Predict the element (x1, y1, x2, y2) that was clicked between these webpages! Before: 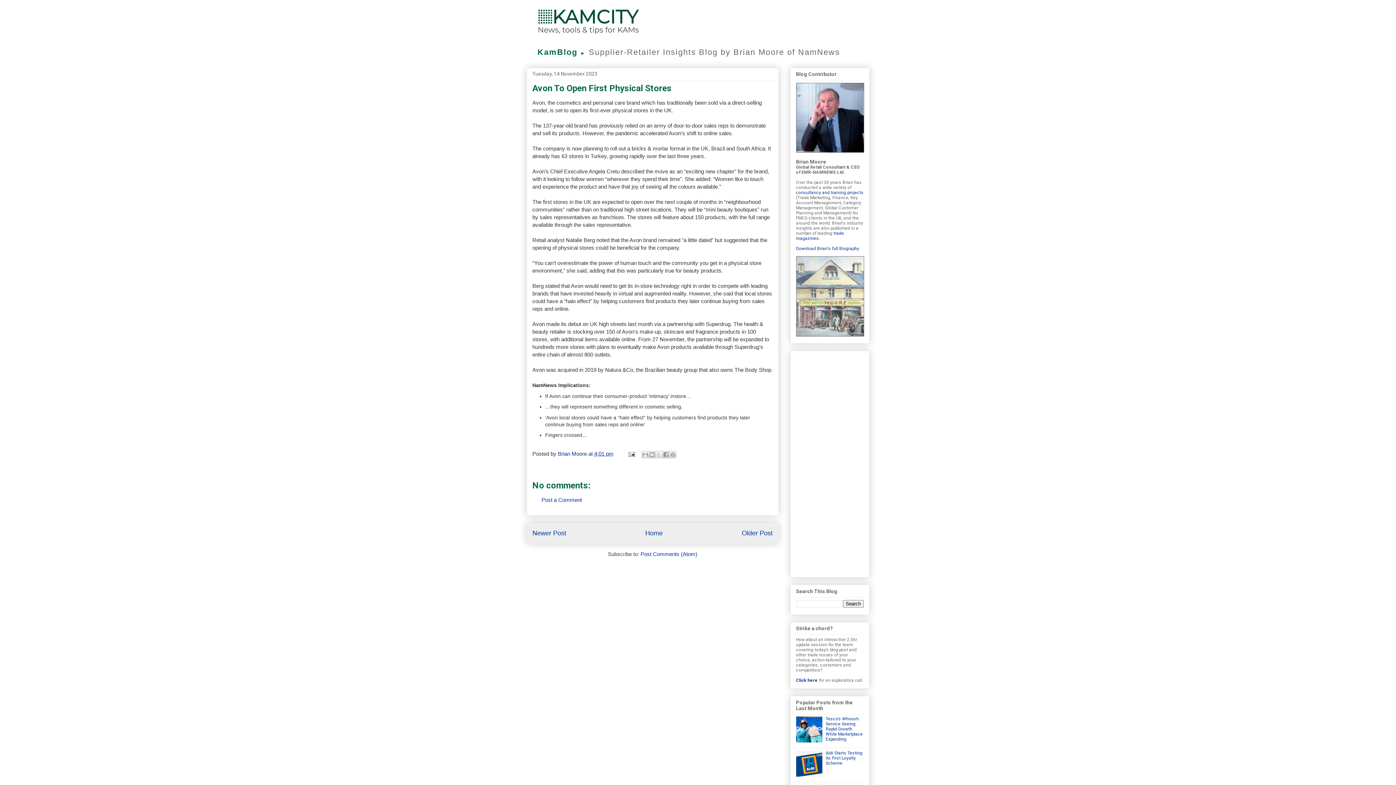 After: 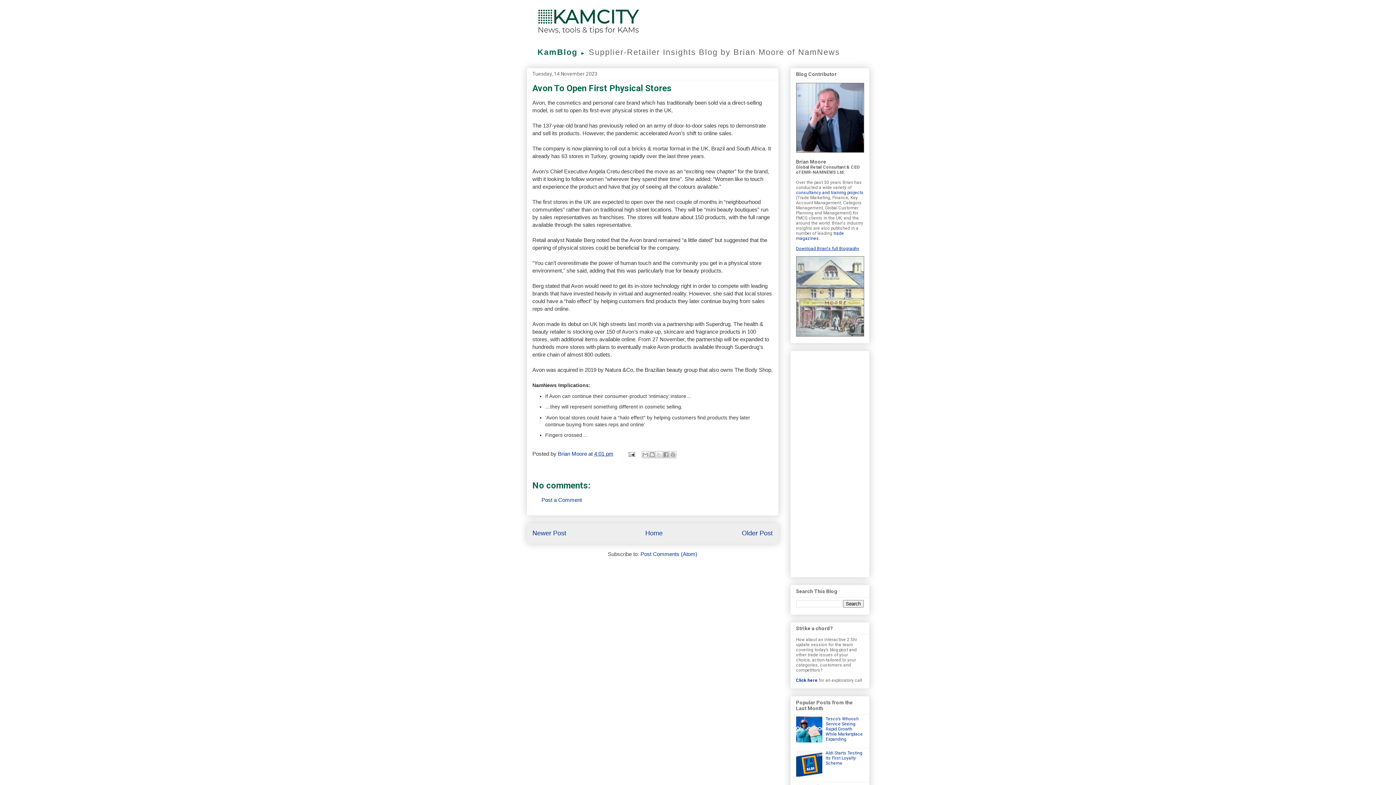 Action: label: Download Brian's full Biography bbox: (796, 246, 859, 251)